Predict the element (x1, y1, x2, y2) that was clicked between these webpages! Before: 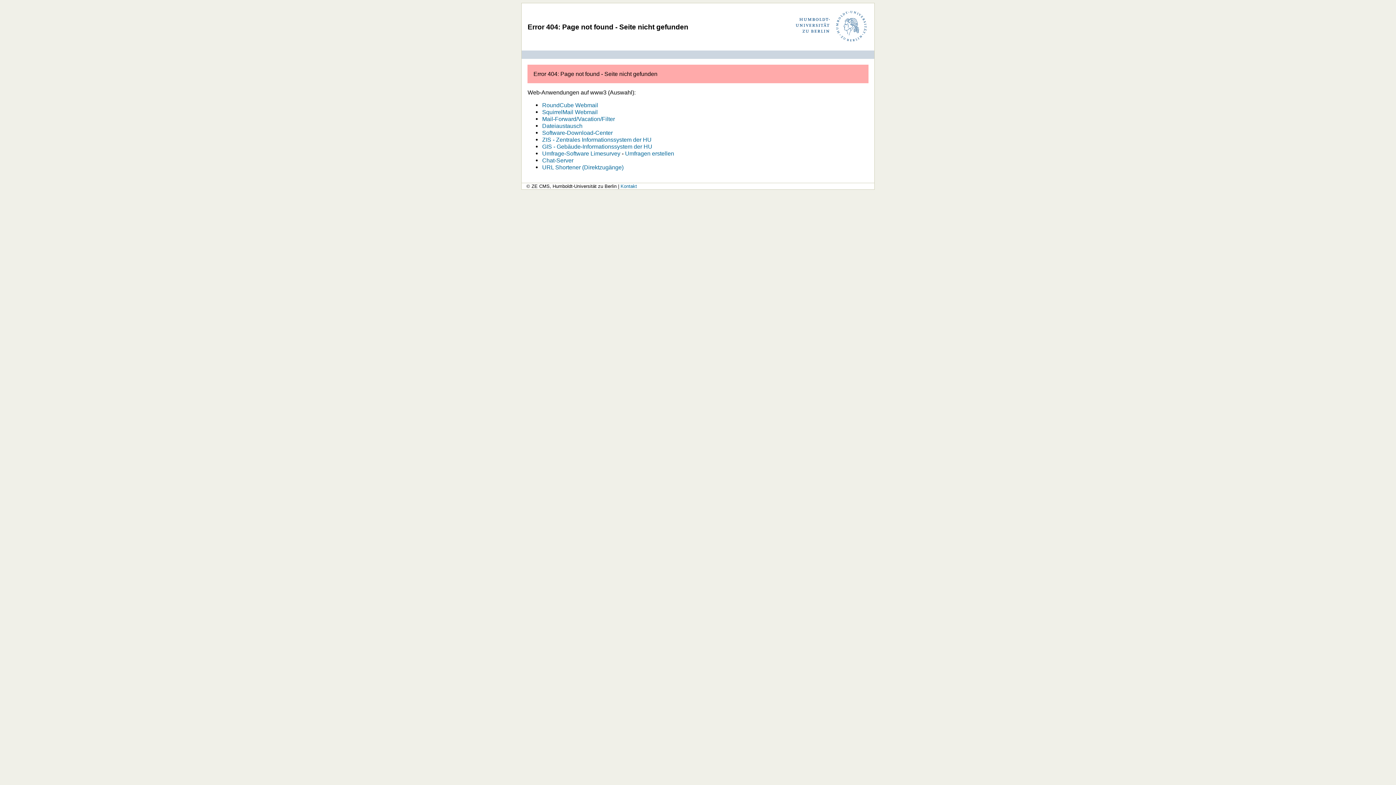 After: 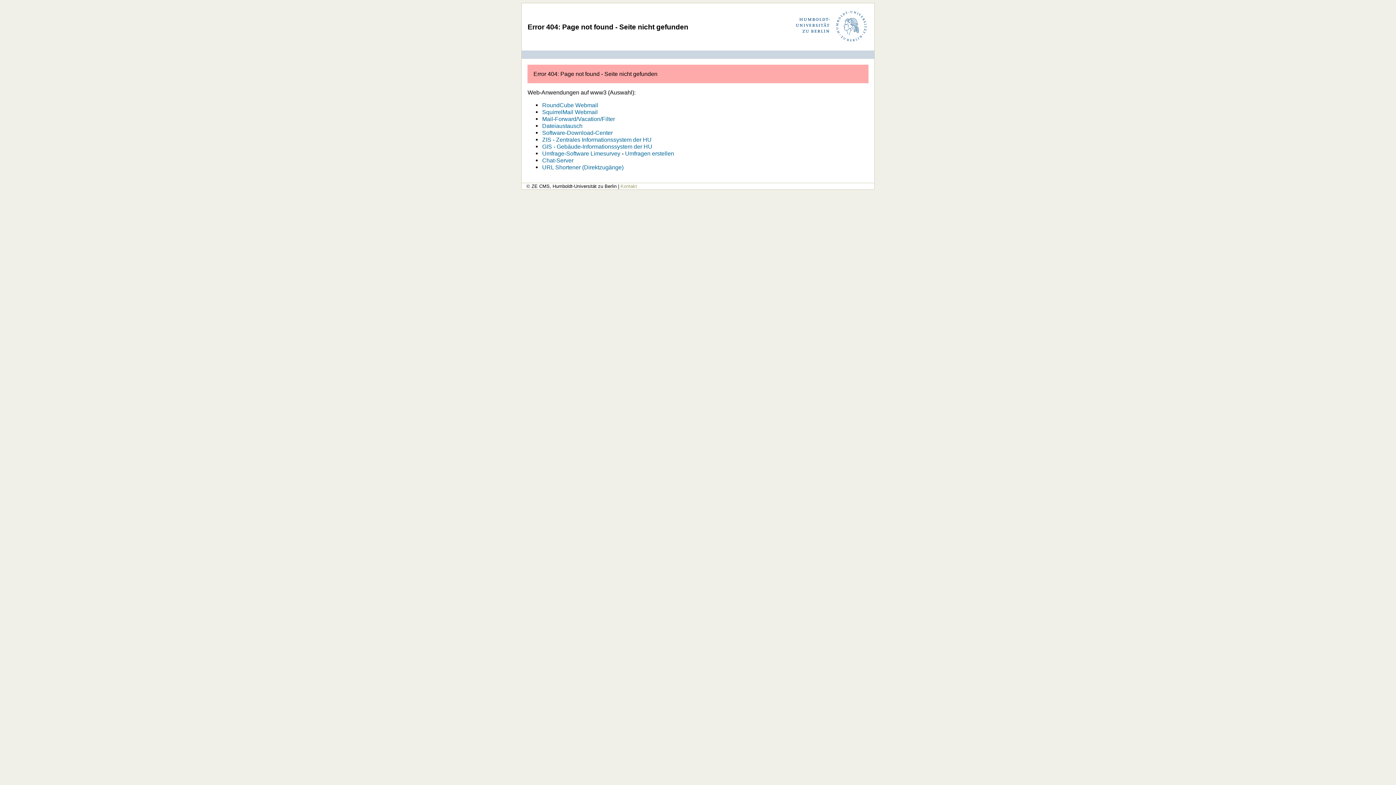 Action: bbox: (620, 183, 637, 188) label: Kontakt